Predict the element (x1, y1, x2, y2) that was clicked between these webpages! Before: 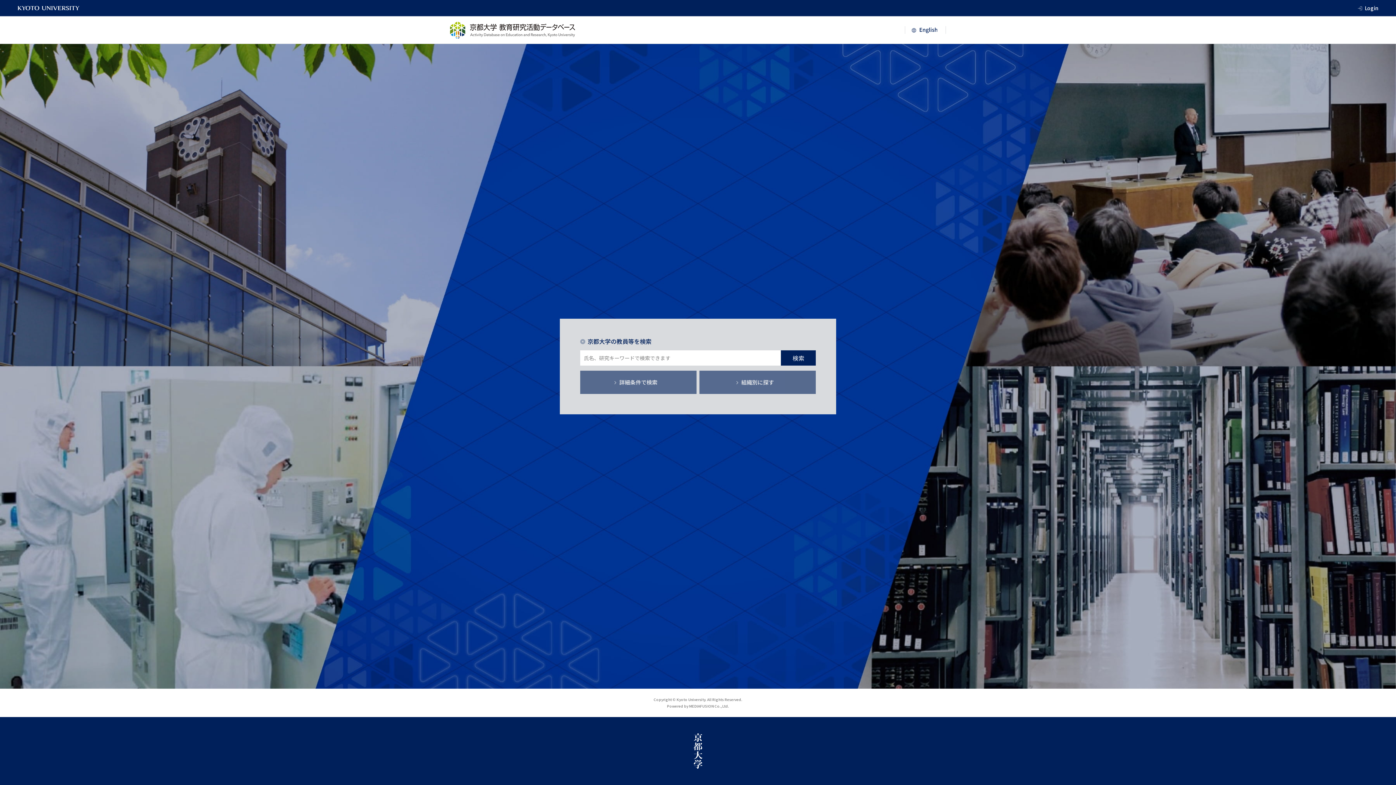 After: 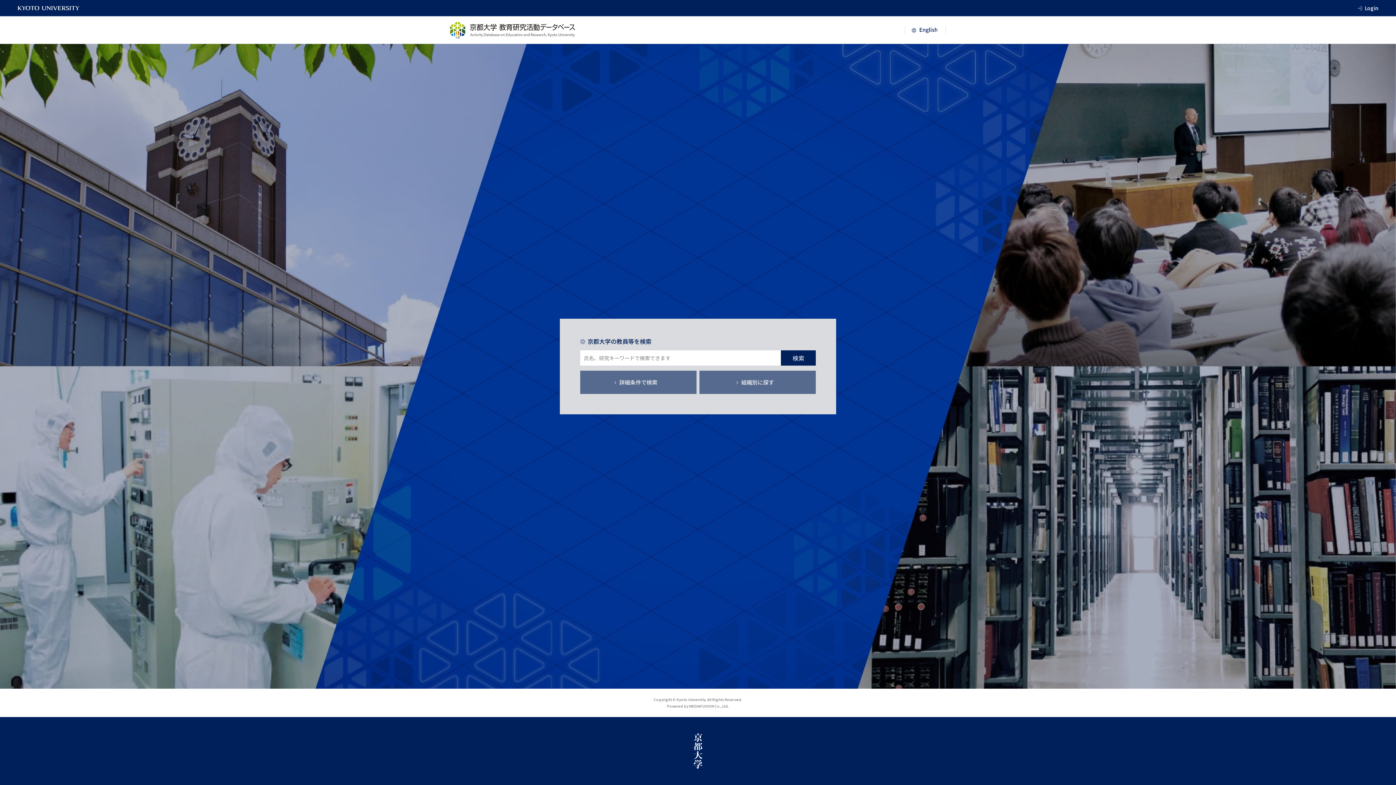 Action: bbox: (450, 21, 575, 38)